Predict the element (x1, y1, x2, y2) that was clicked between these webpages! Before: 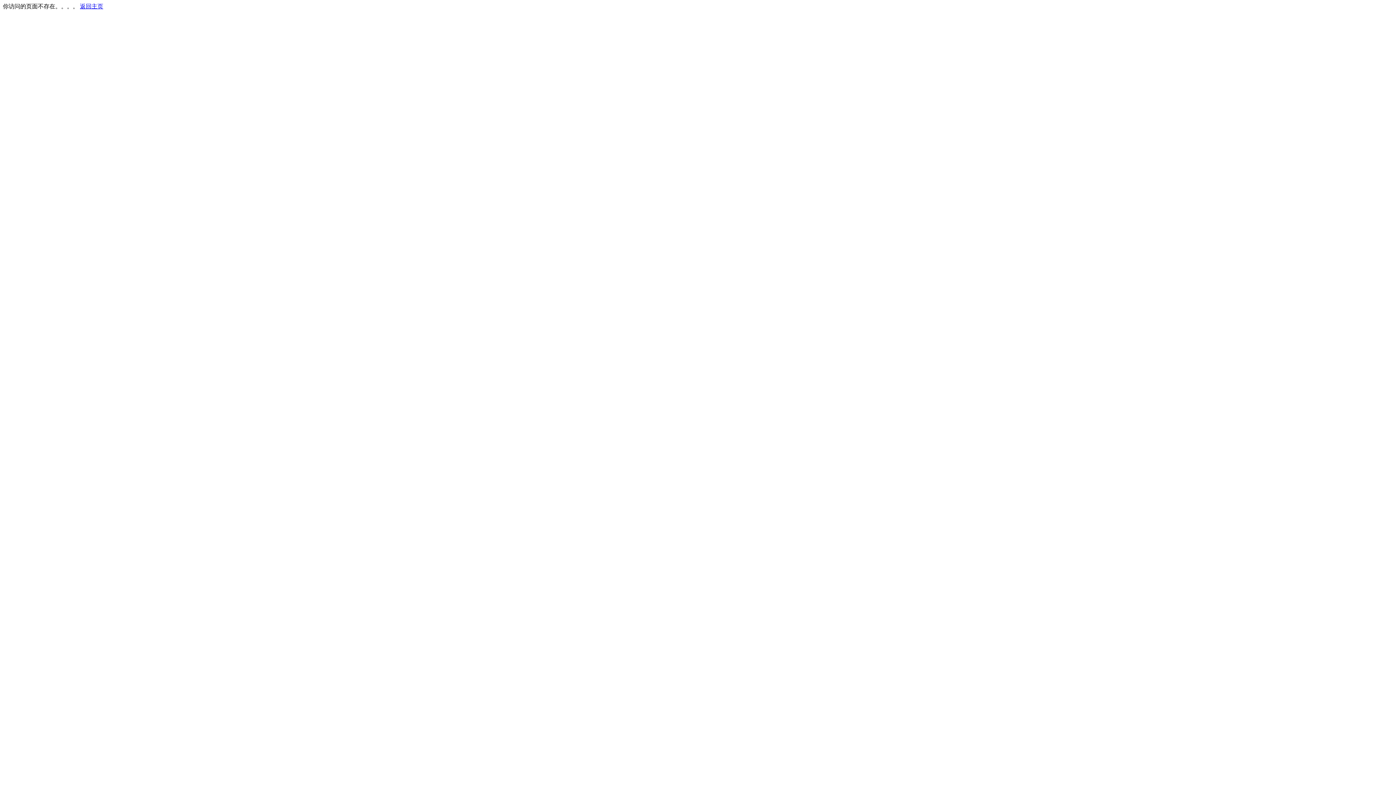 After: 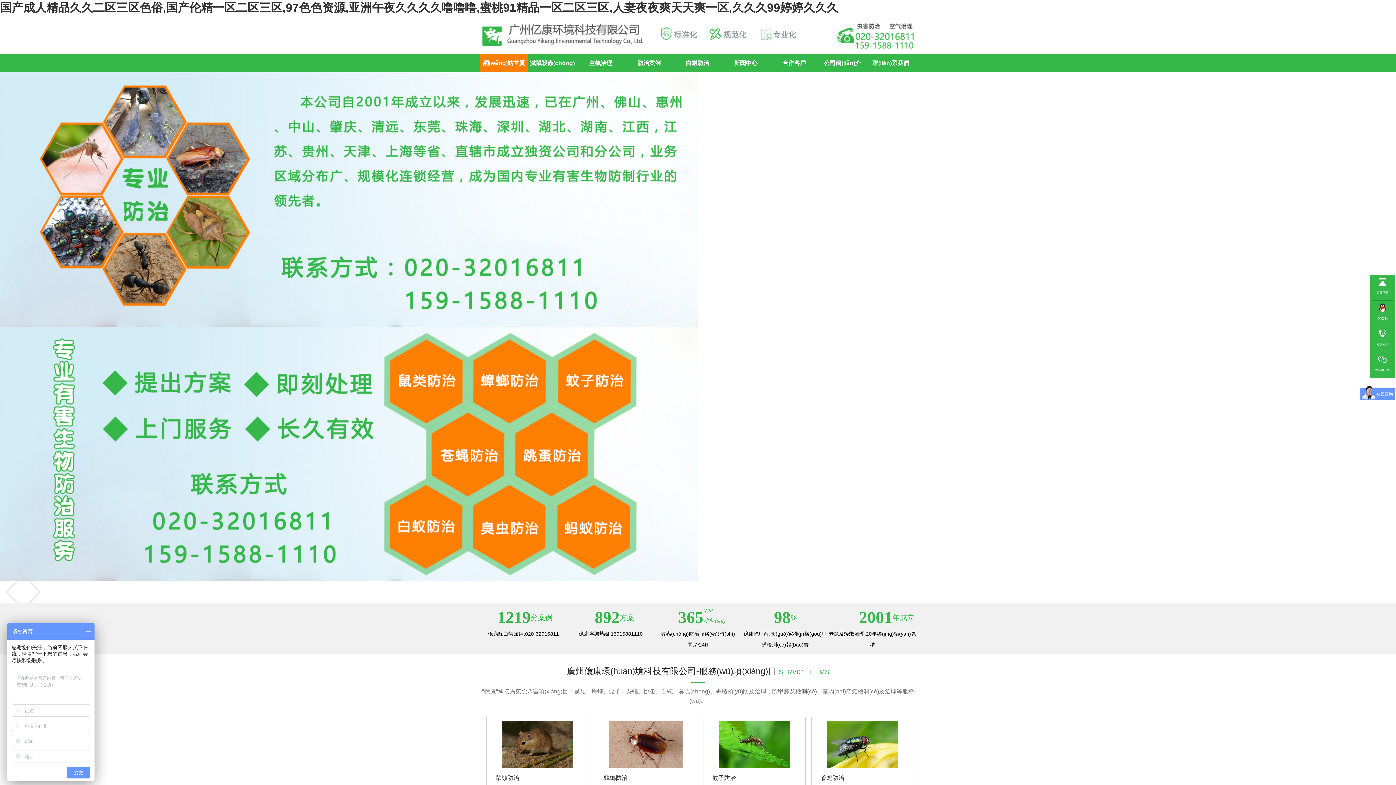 Action: bbox: (80, 3, 103, 9) label: 返回主页